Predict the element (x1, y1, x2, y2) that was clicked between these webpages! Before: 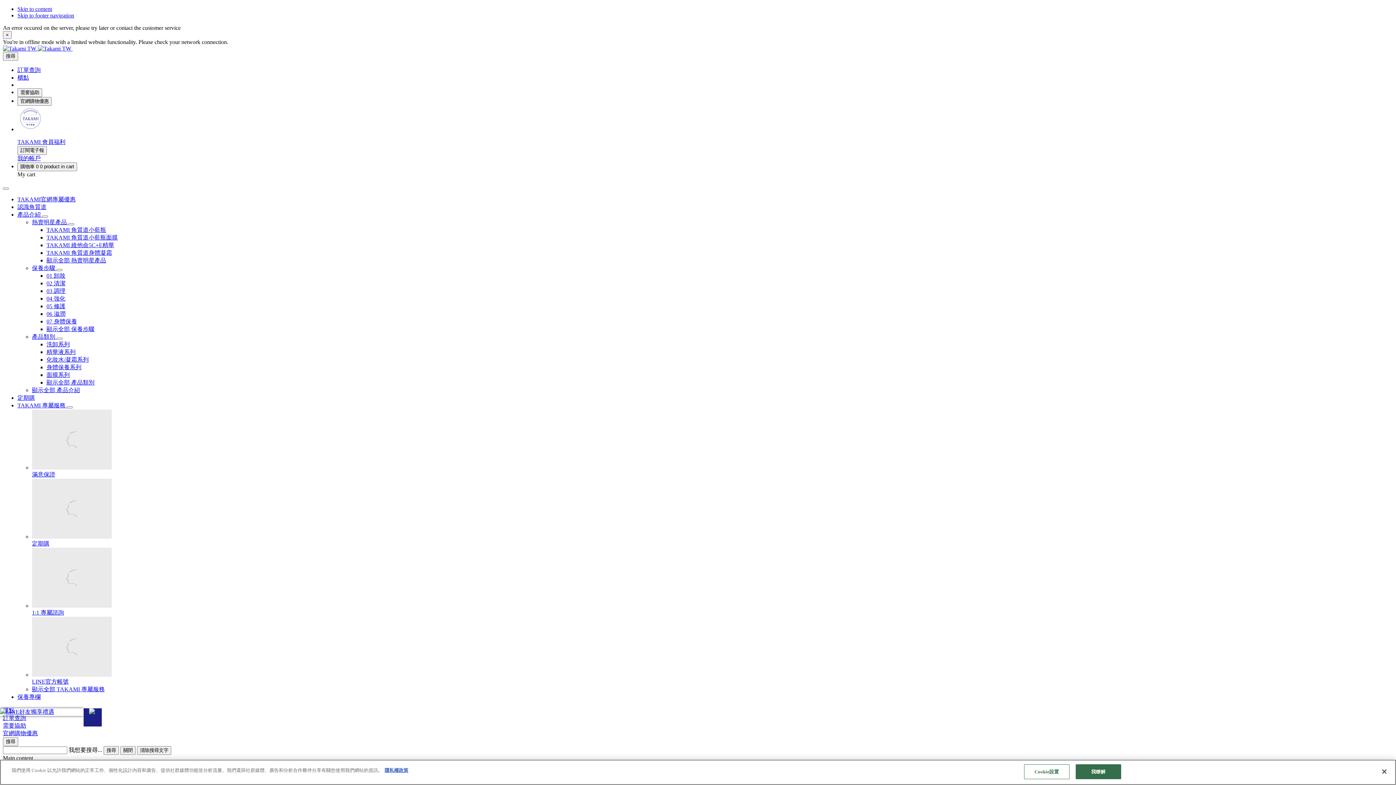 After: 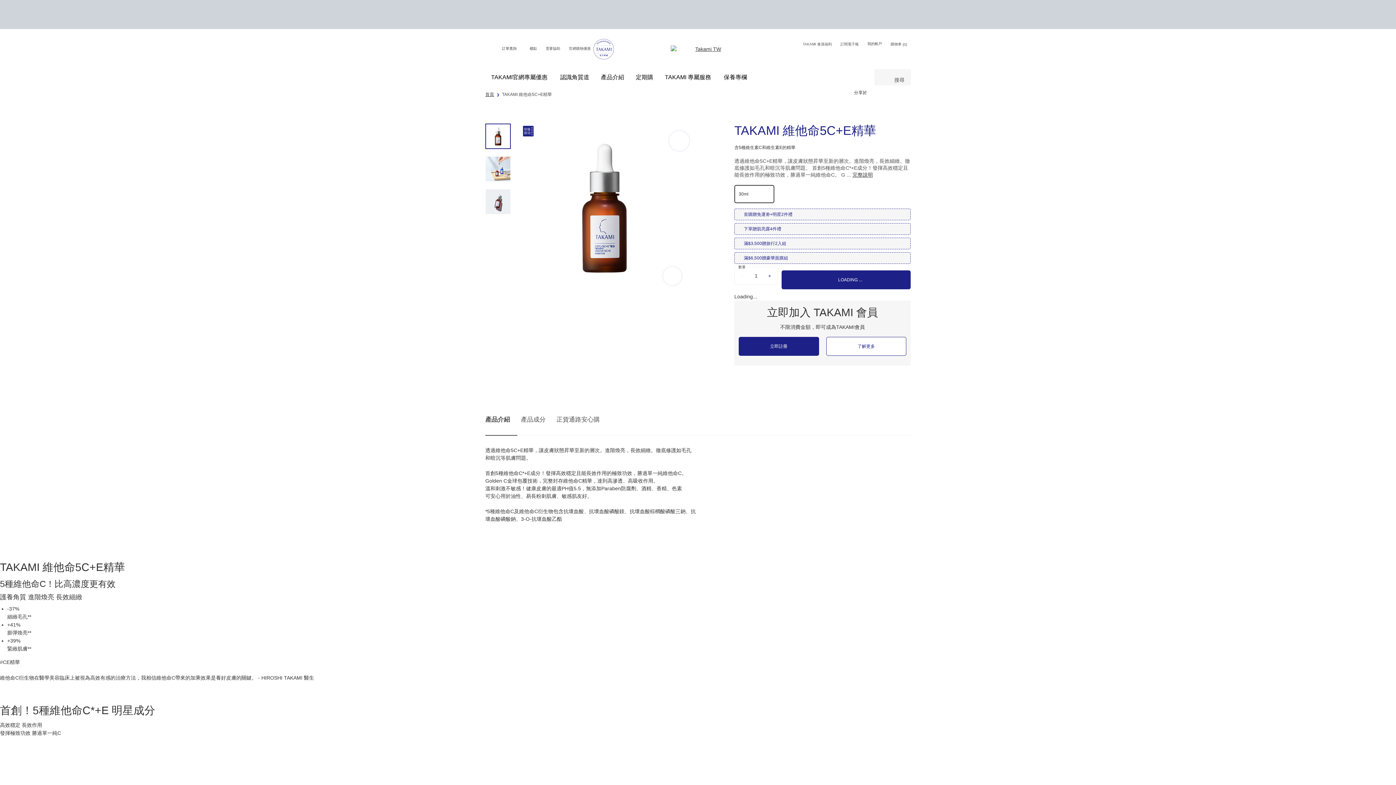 Action: label: TAKAMI 維他命5C+E精華 bbox: (46, 242, 114, 248)